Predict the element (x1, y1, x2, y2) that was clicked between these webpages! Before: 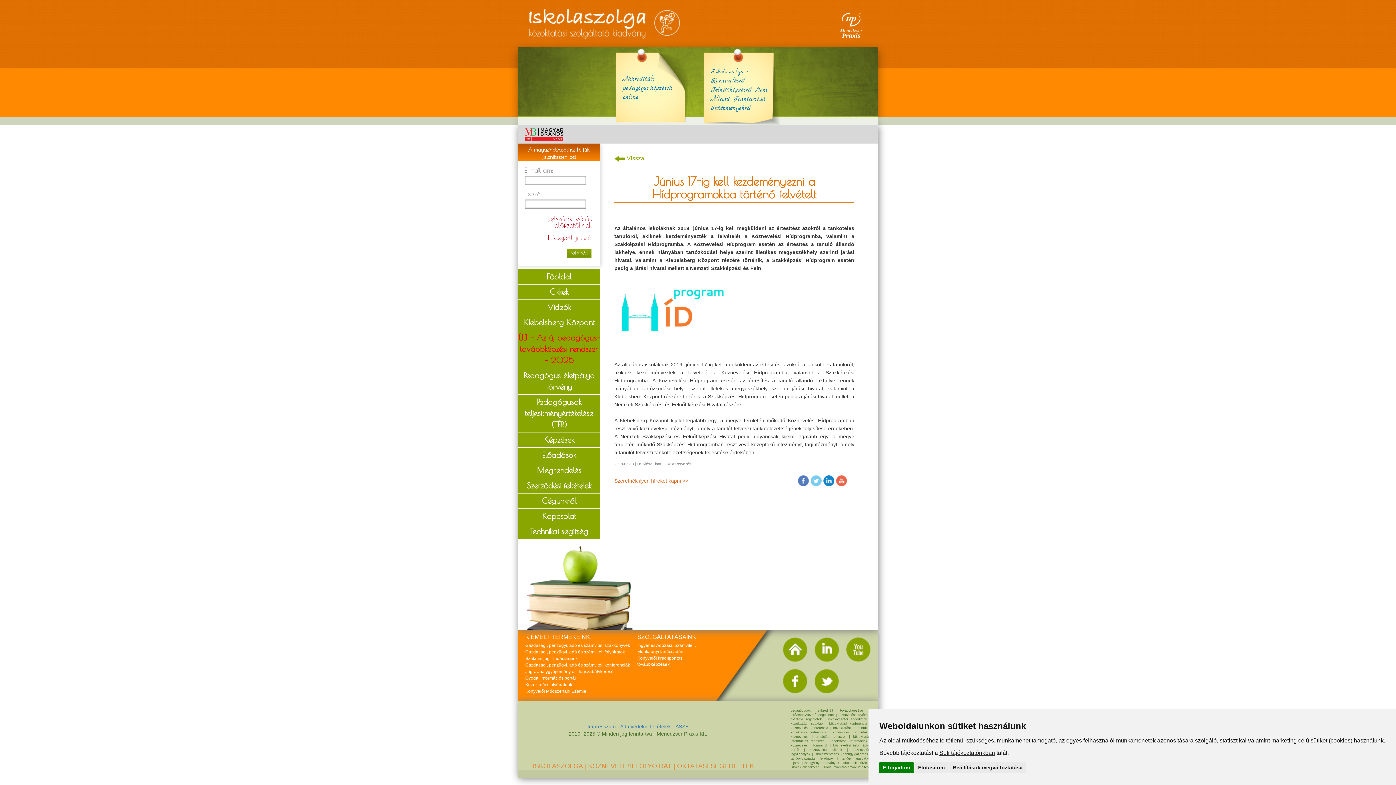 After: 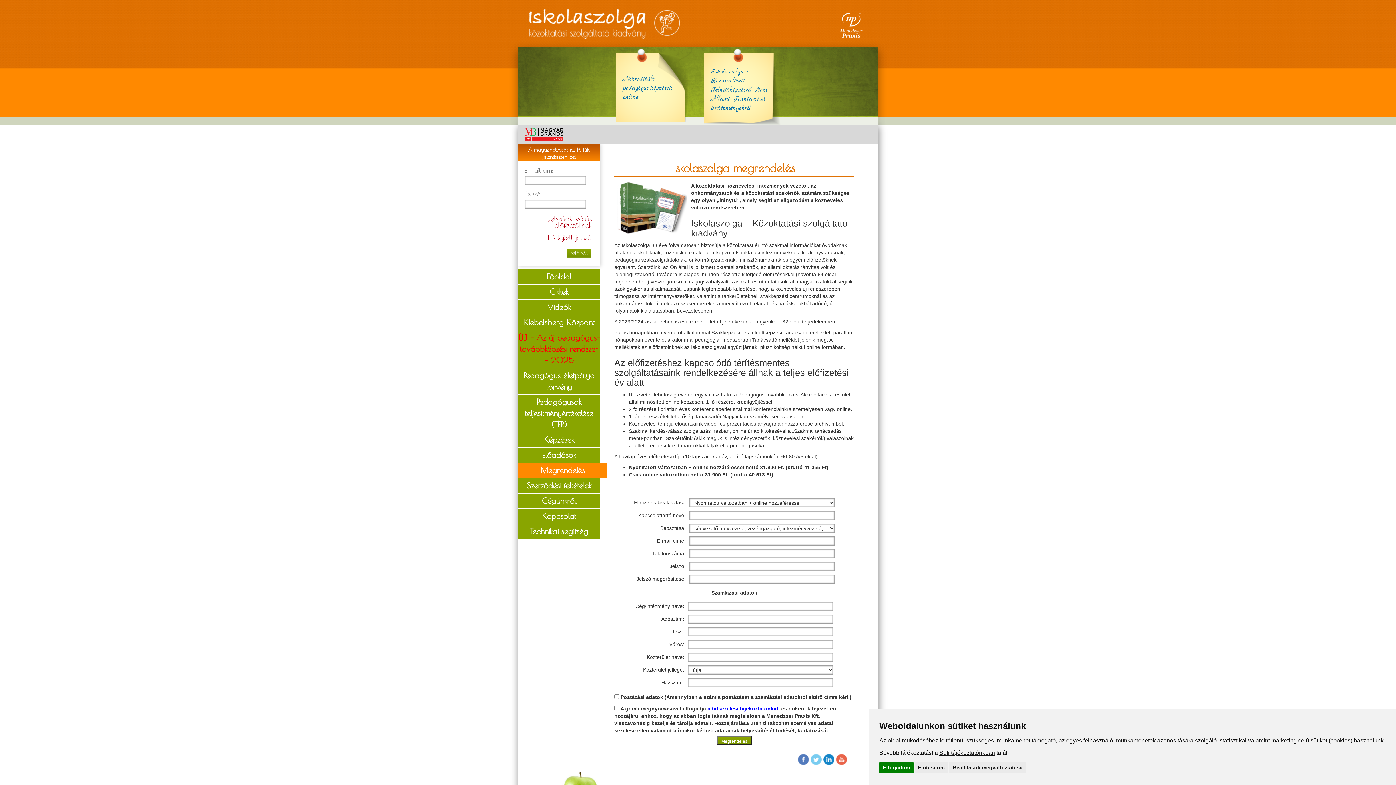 Action: bbox: (518, 463, 607, 478) label: Megrendelés